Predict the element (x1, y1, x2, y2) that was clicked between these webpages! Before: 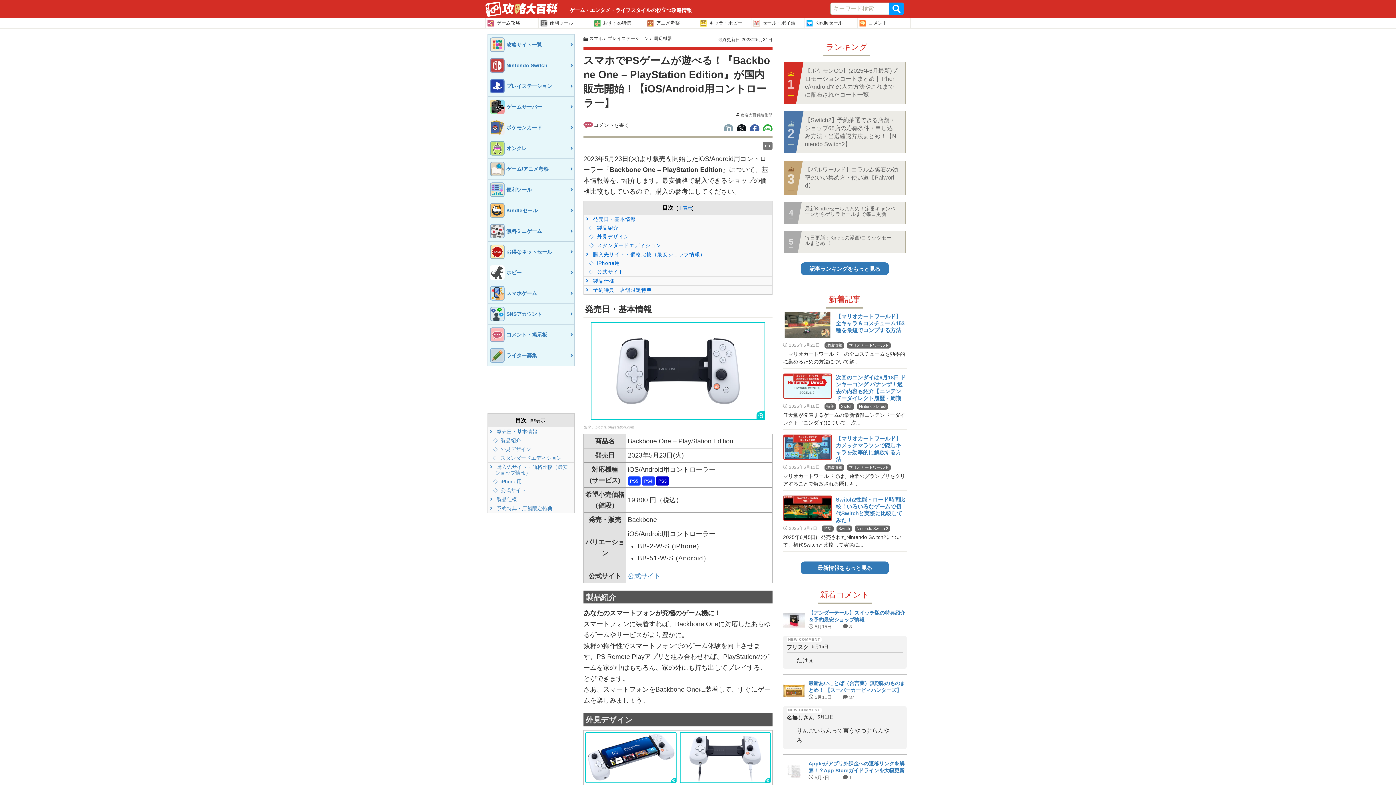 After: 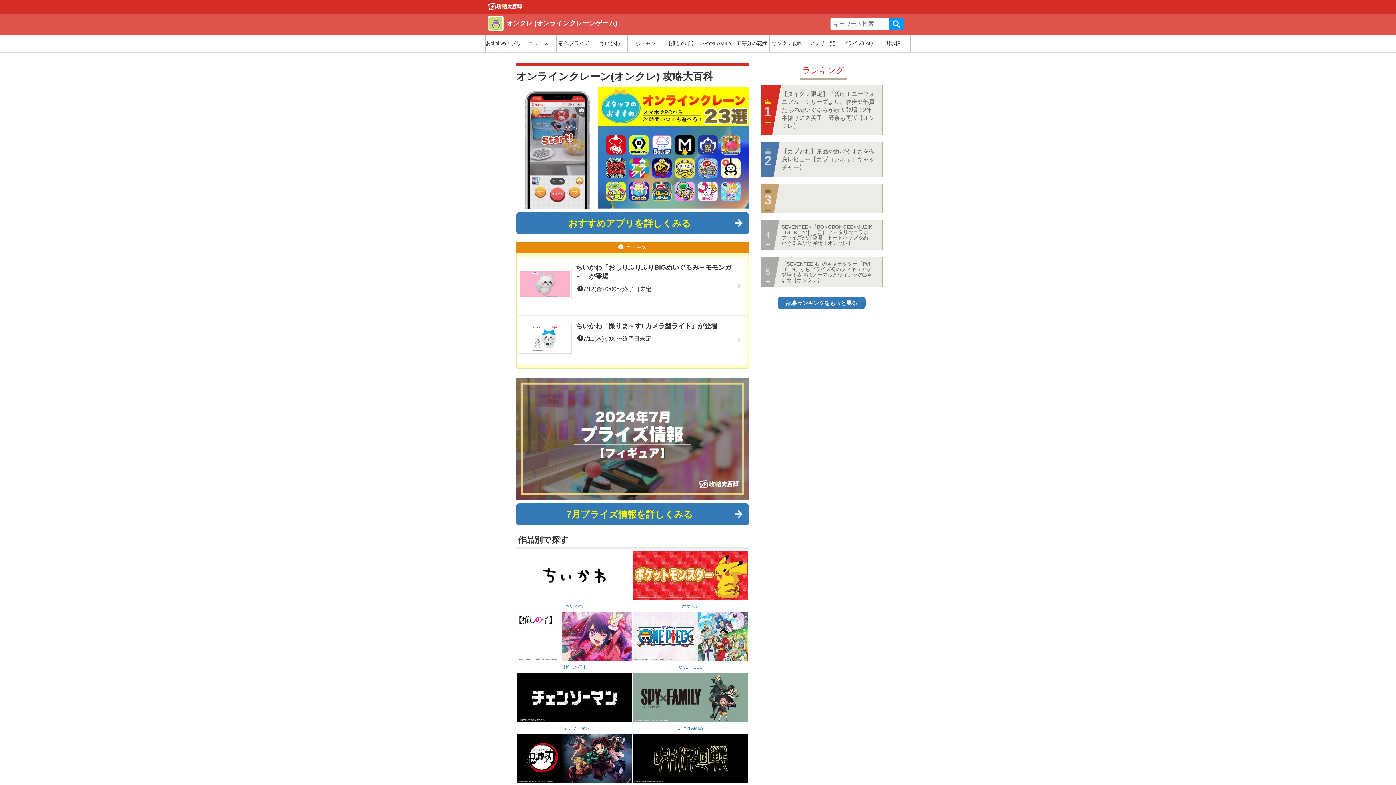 Action: label: オンクレ bbox: (488, 138, 574, 158)